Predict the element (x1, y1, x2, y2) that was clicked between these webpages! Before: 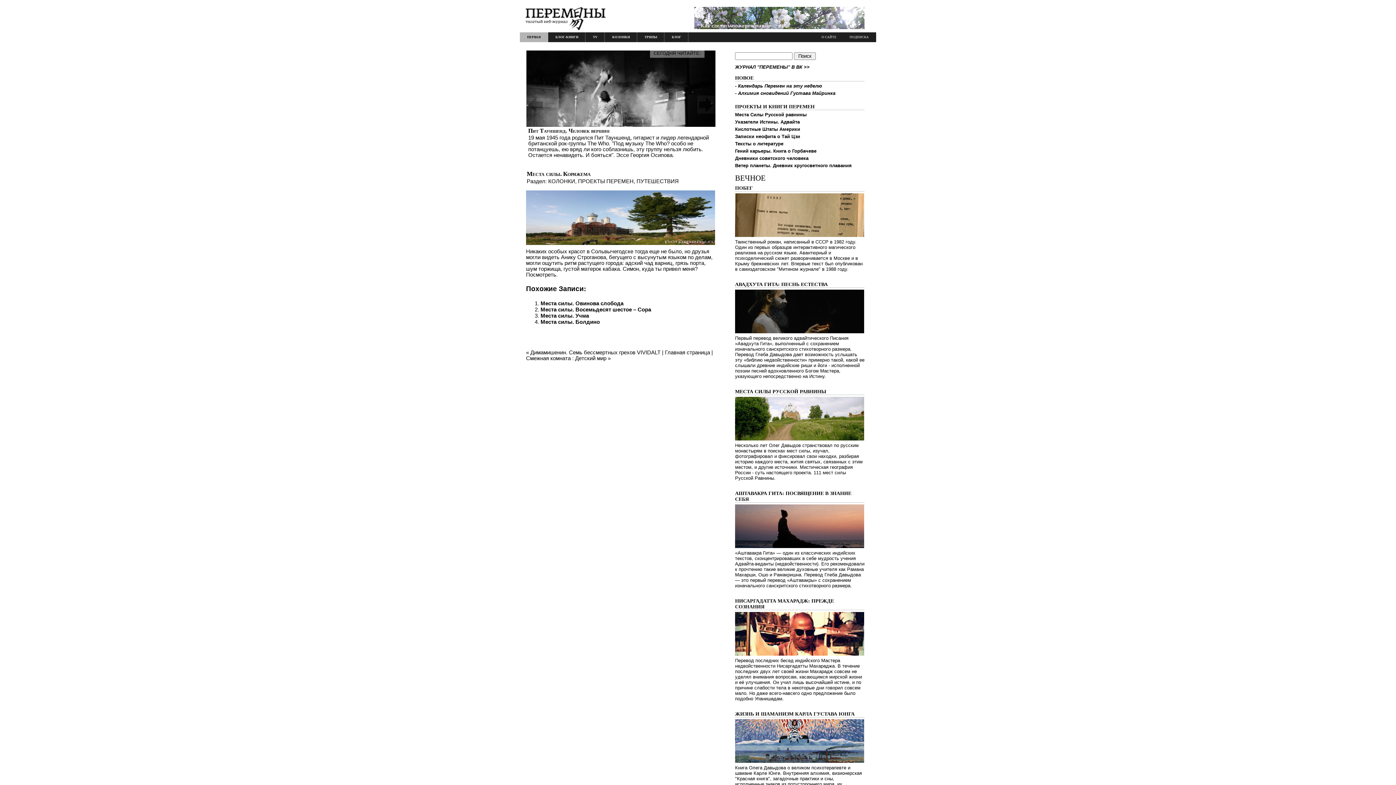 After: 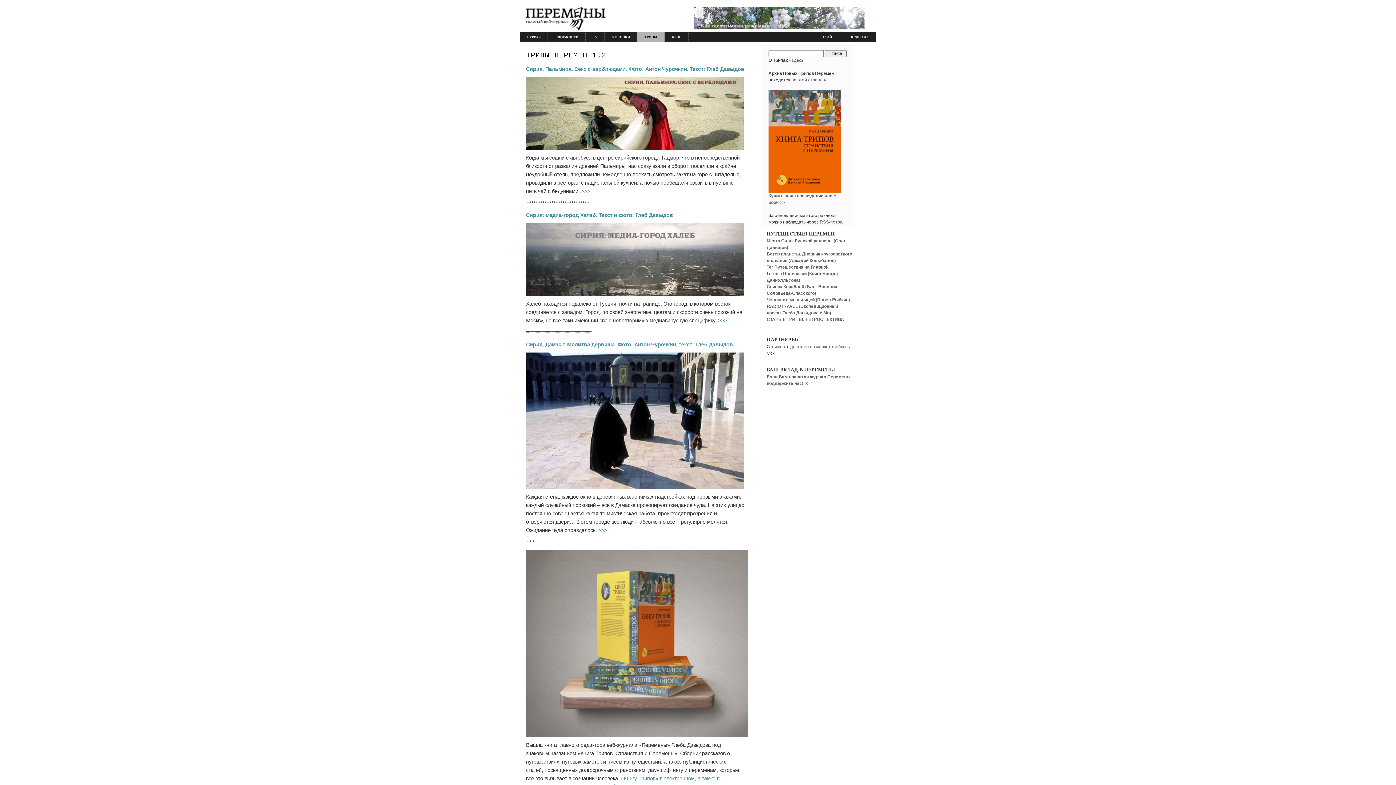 Action: label: ТРИПЫ bbox: (637, 32, 664, 42)